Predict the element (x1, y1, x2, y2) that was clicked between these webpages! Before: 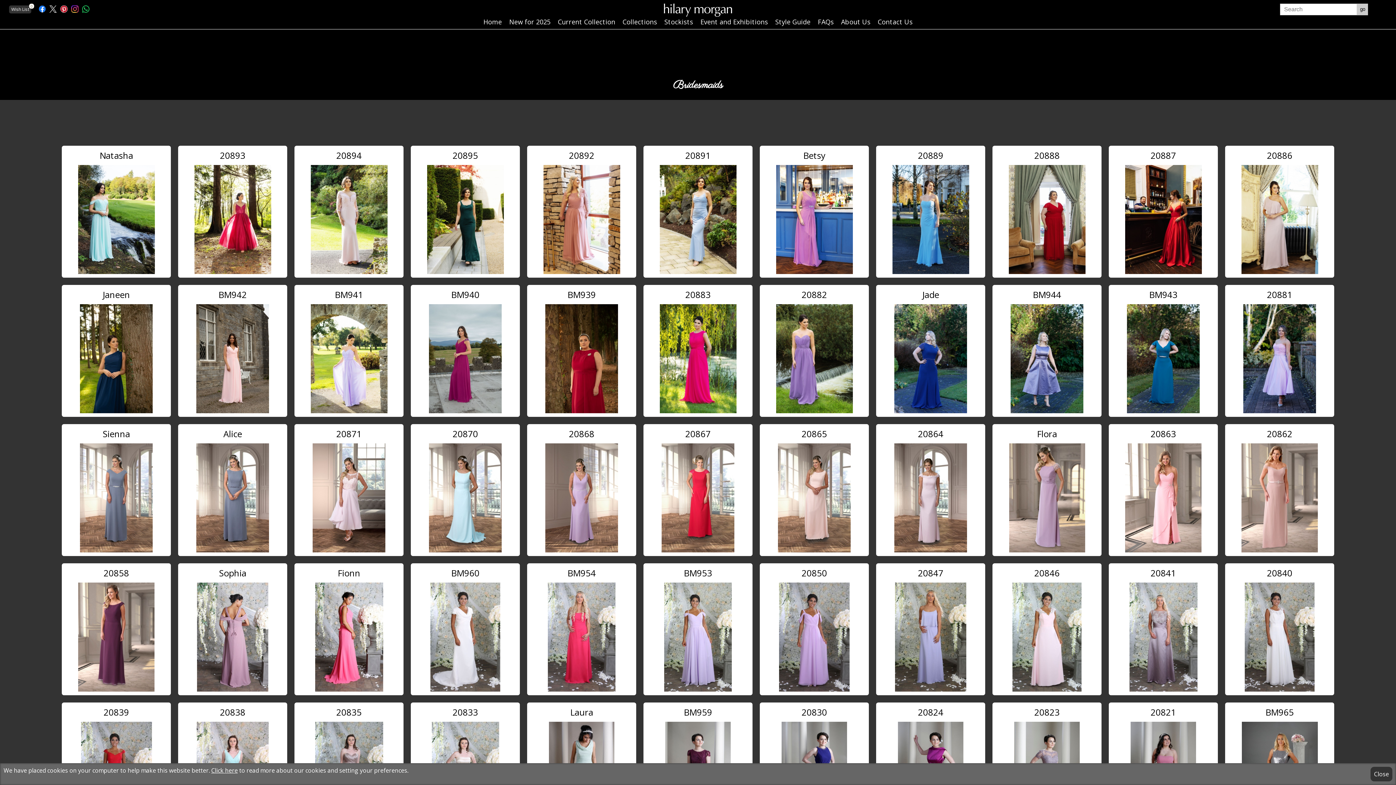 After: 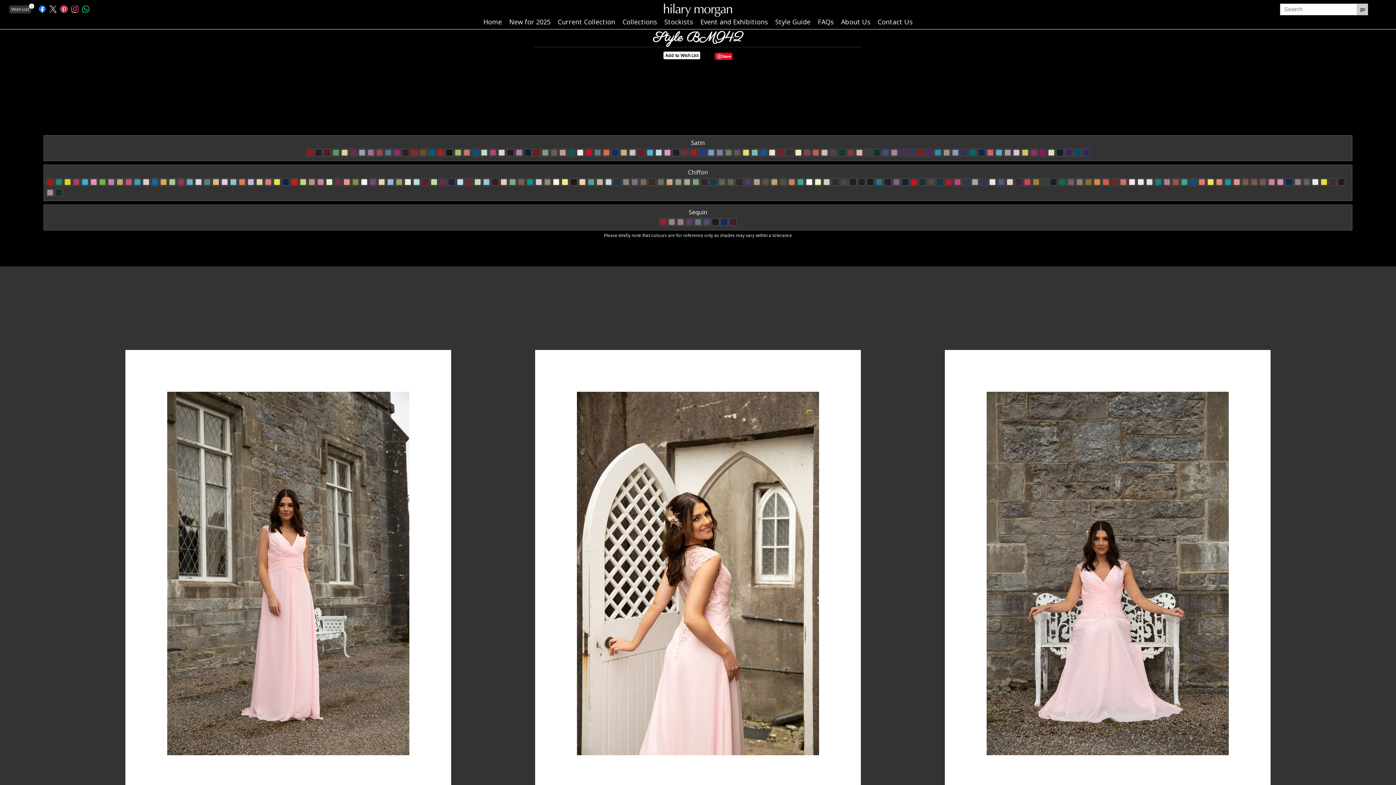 Action: bbox: (178, 284, 287, 416) label: BM942